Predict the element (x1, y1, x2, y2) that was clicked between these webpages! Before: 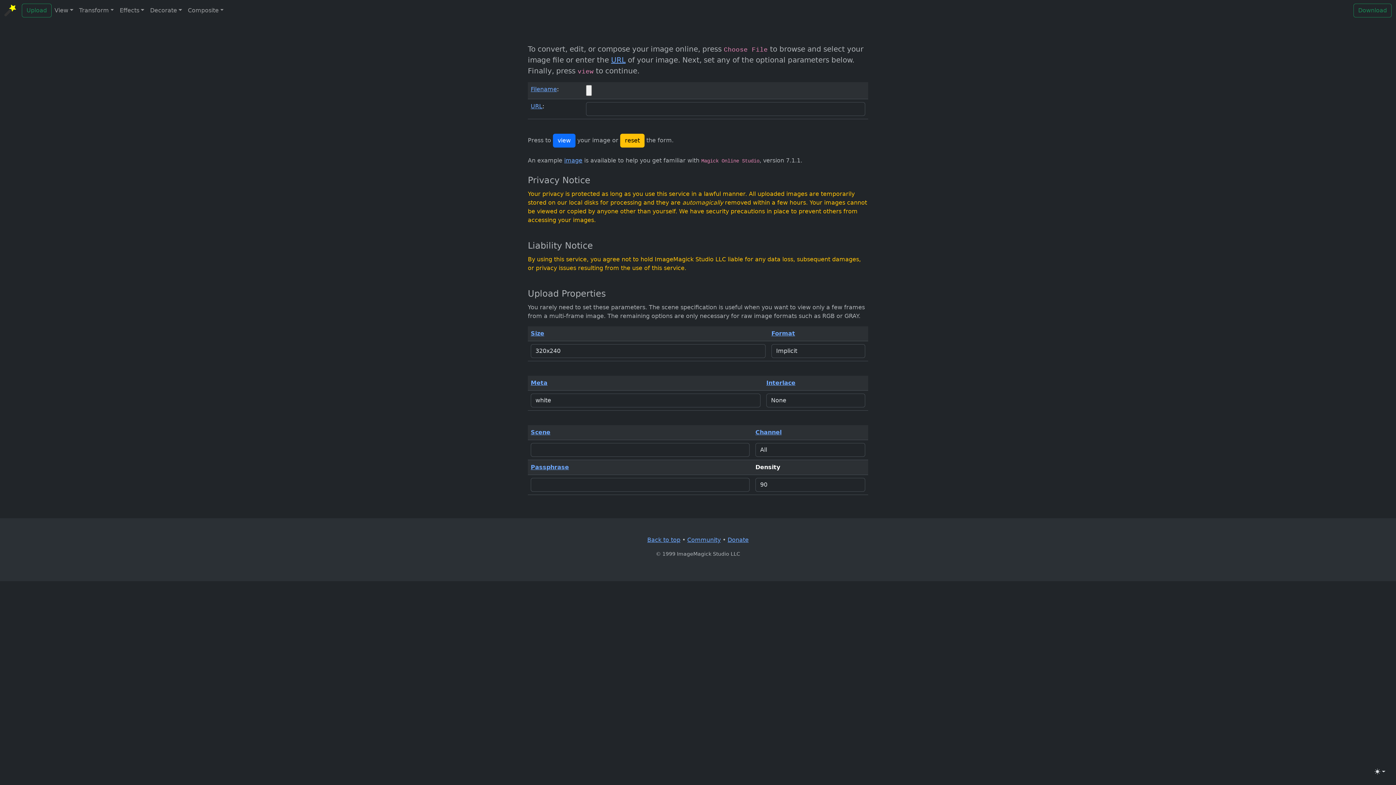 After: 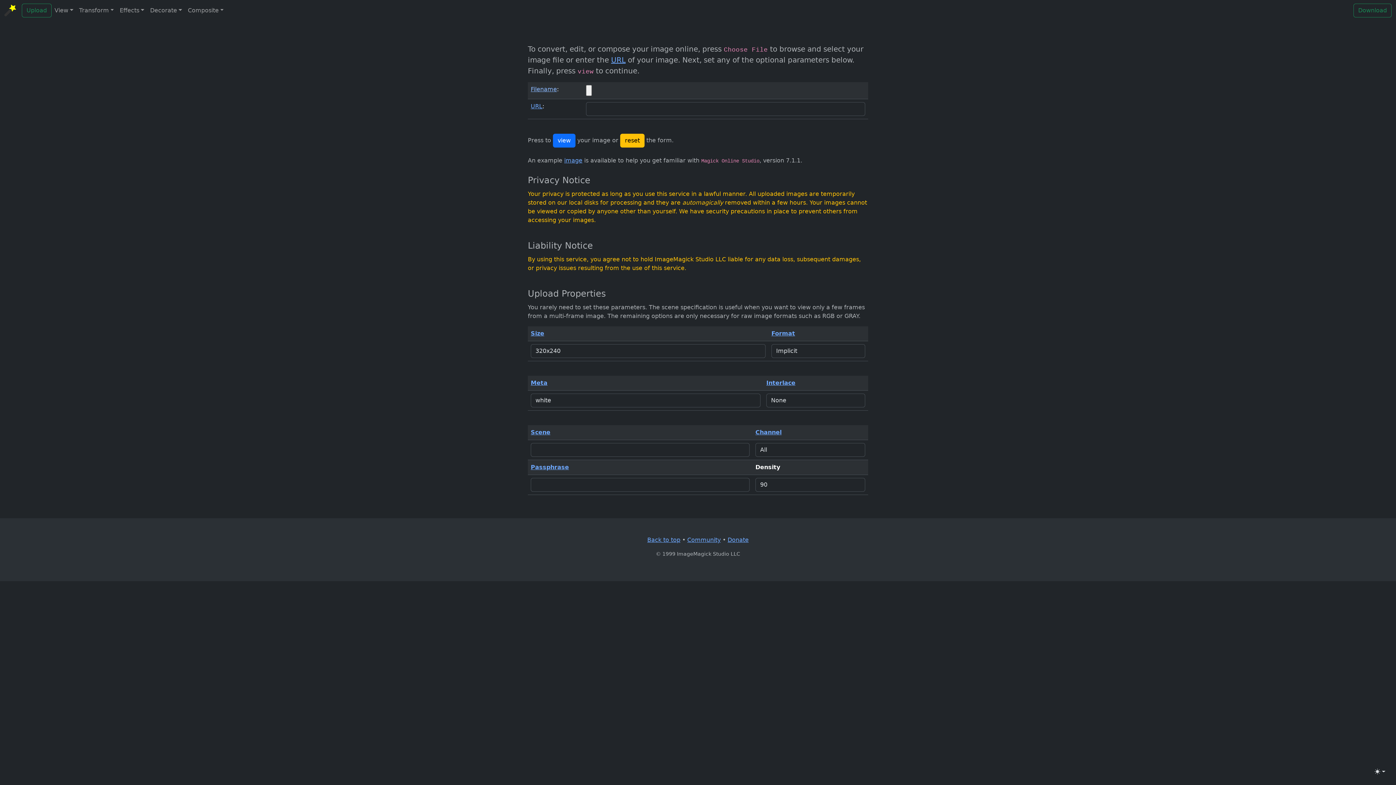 Action: label: Filename bbox: (530, 85, 557, 92)